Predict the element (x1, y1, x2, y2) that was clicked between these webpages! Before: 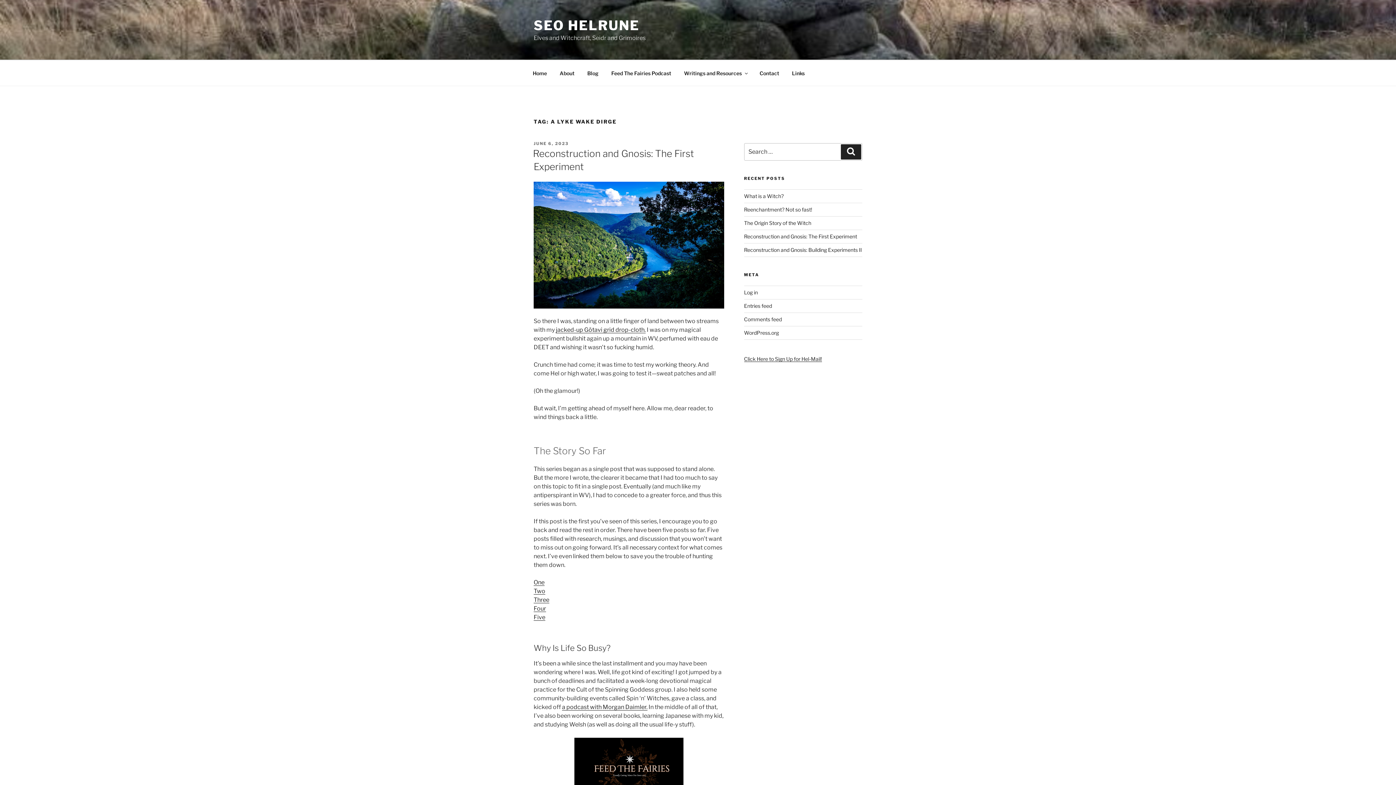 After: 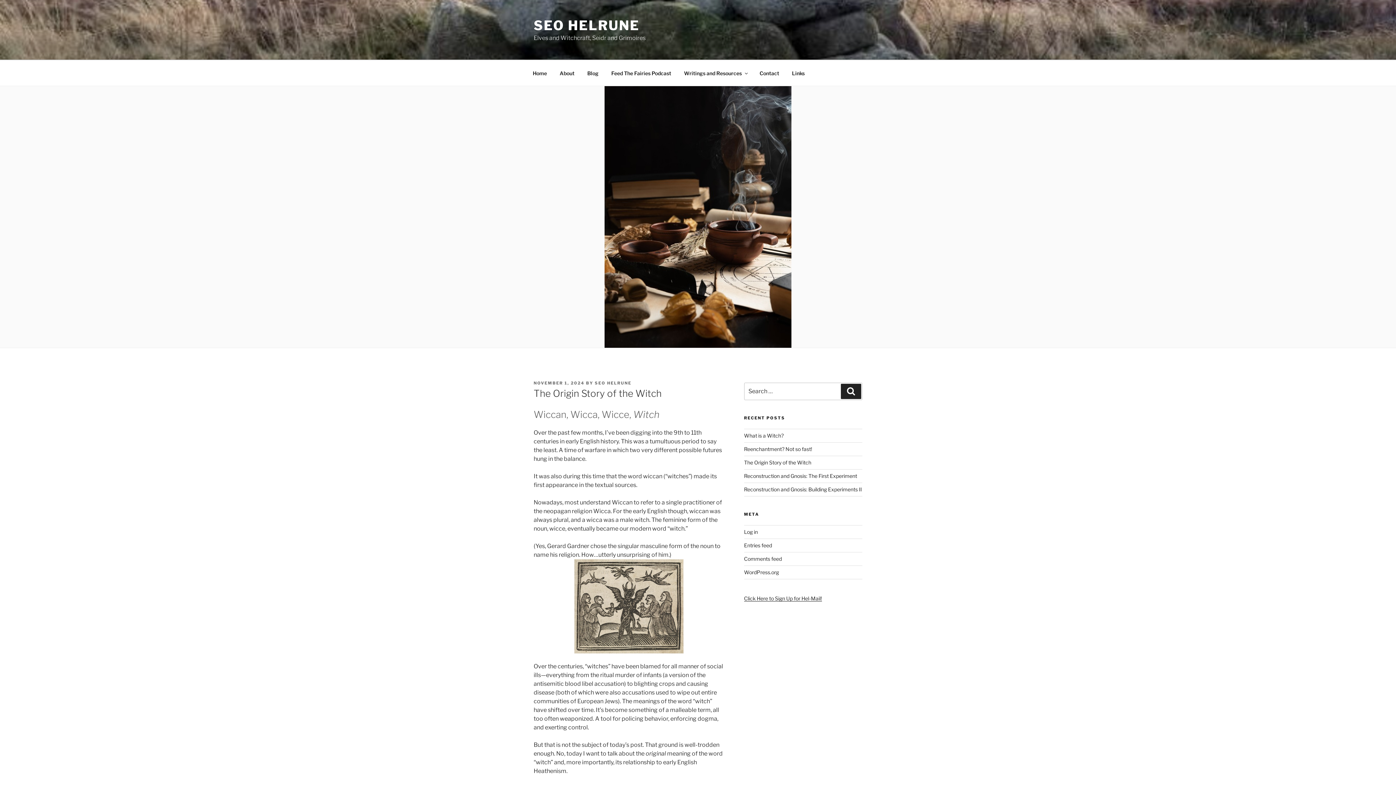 Action: label: The Origin Story of the Witch bbox: (744, 219, 811, 226)